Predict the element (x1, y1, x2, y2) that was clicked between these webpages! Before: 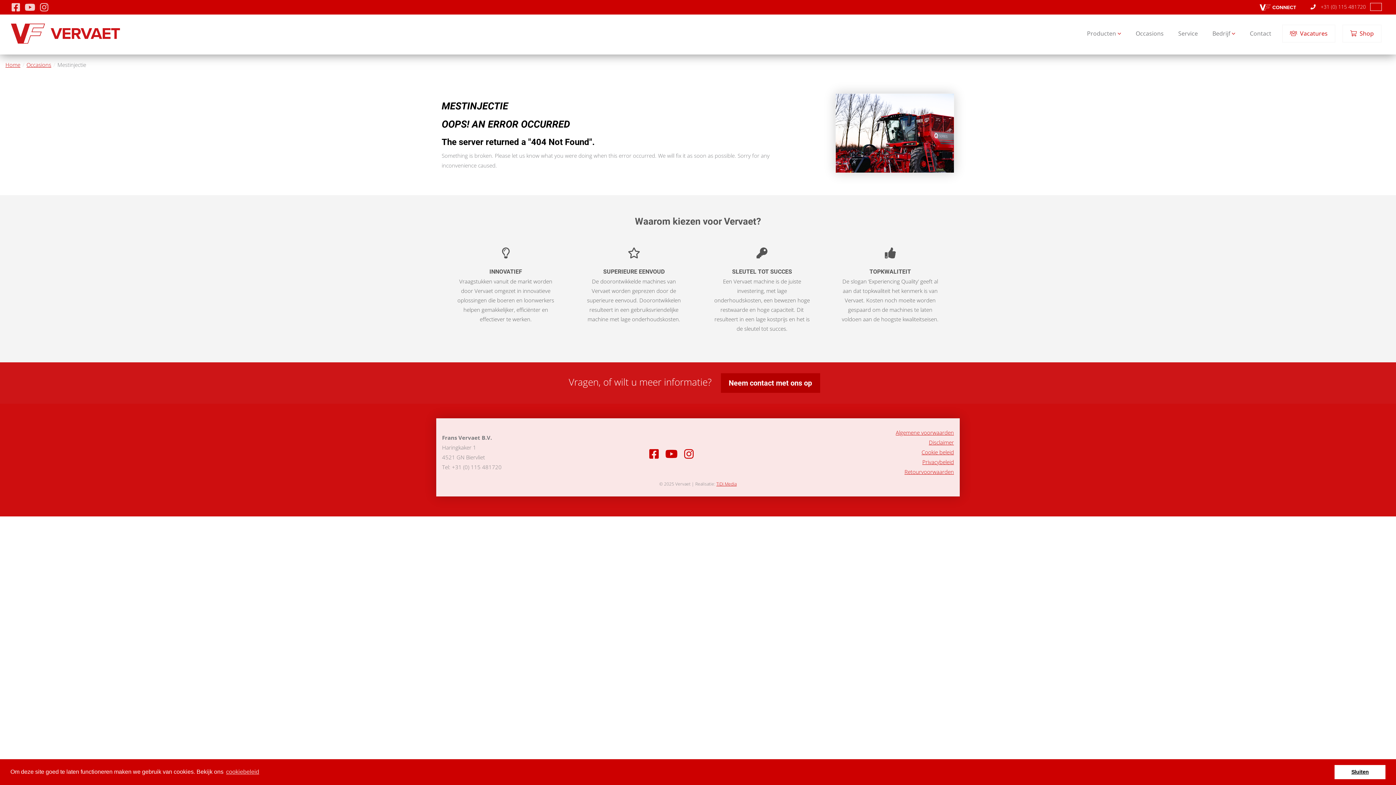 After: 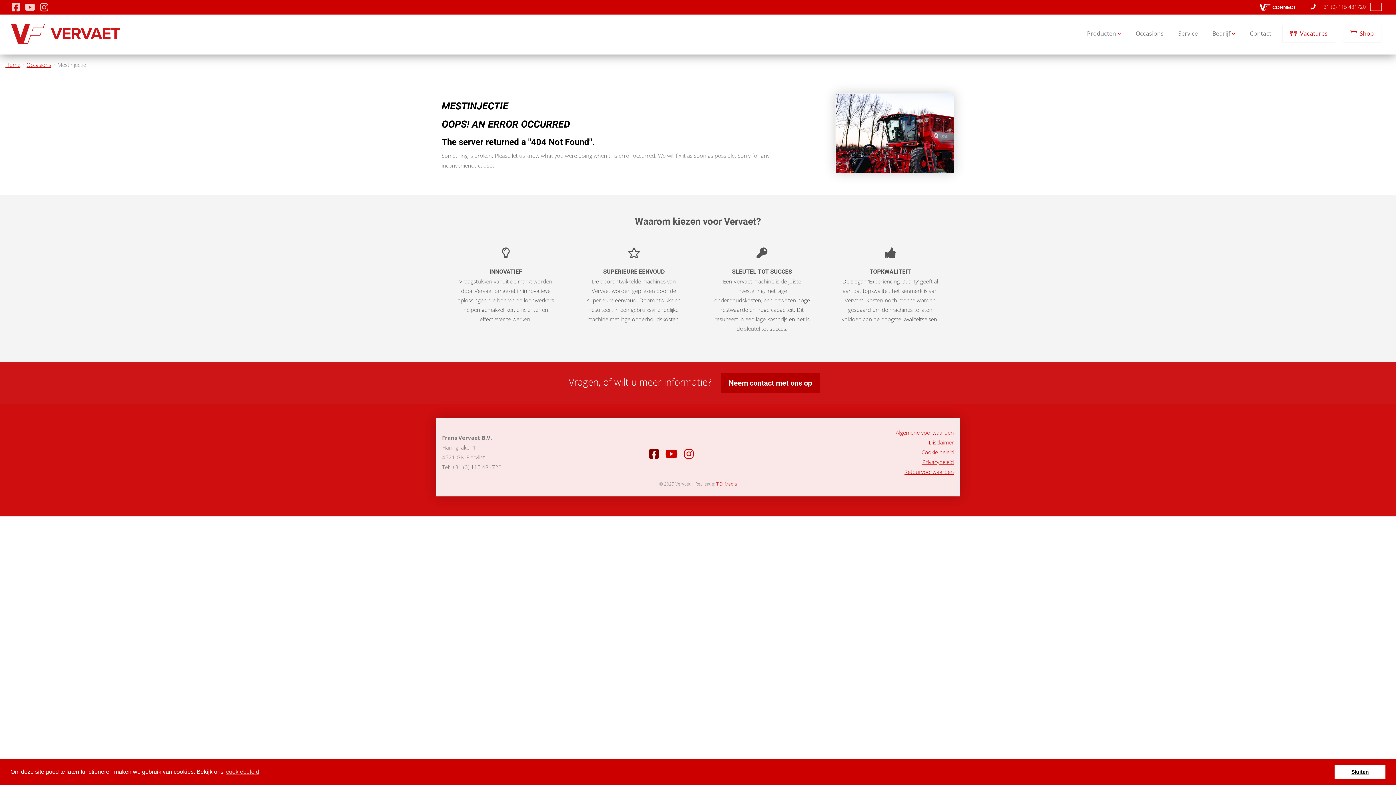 Action: bbox: (649, 452, 659, 459)